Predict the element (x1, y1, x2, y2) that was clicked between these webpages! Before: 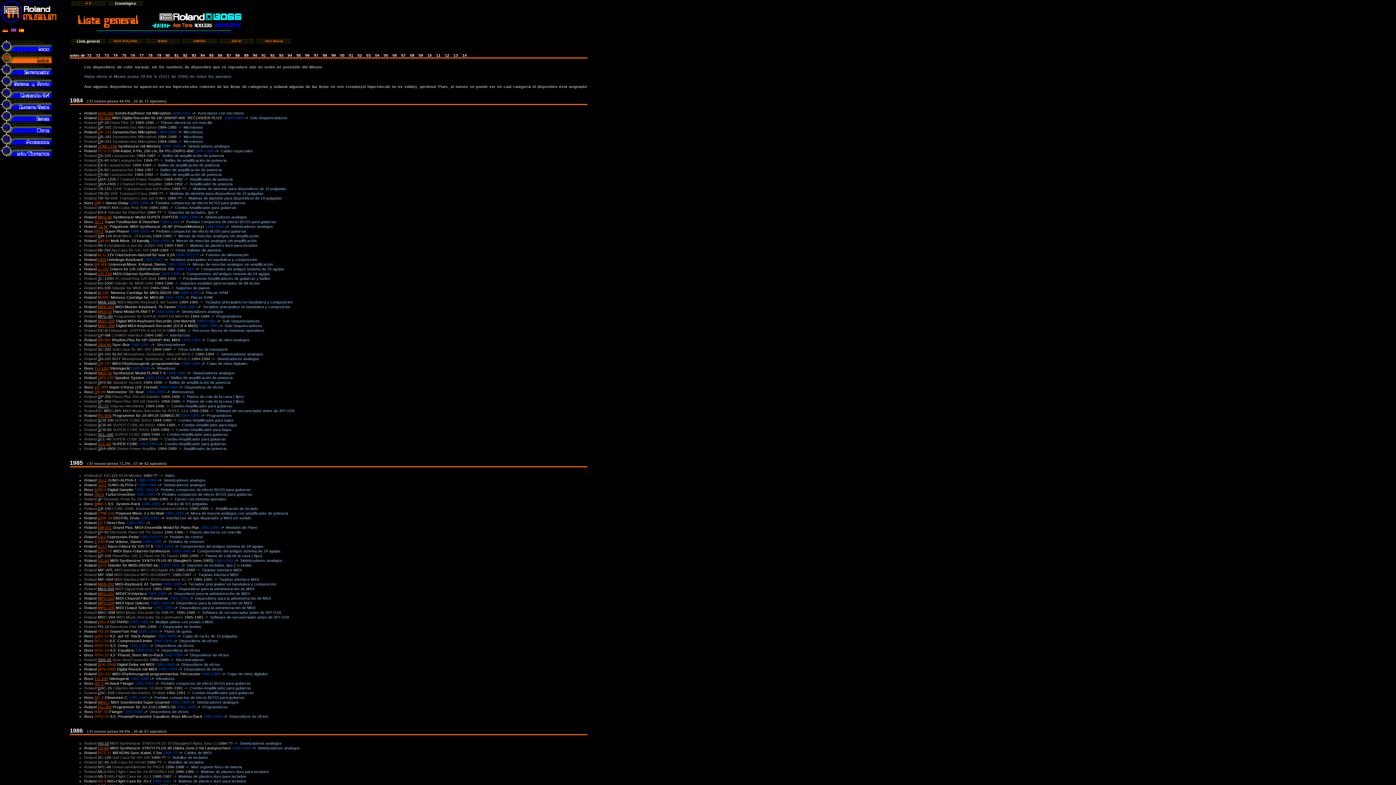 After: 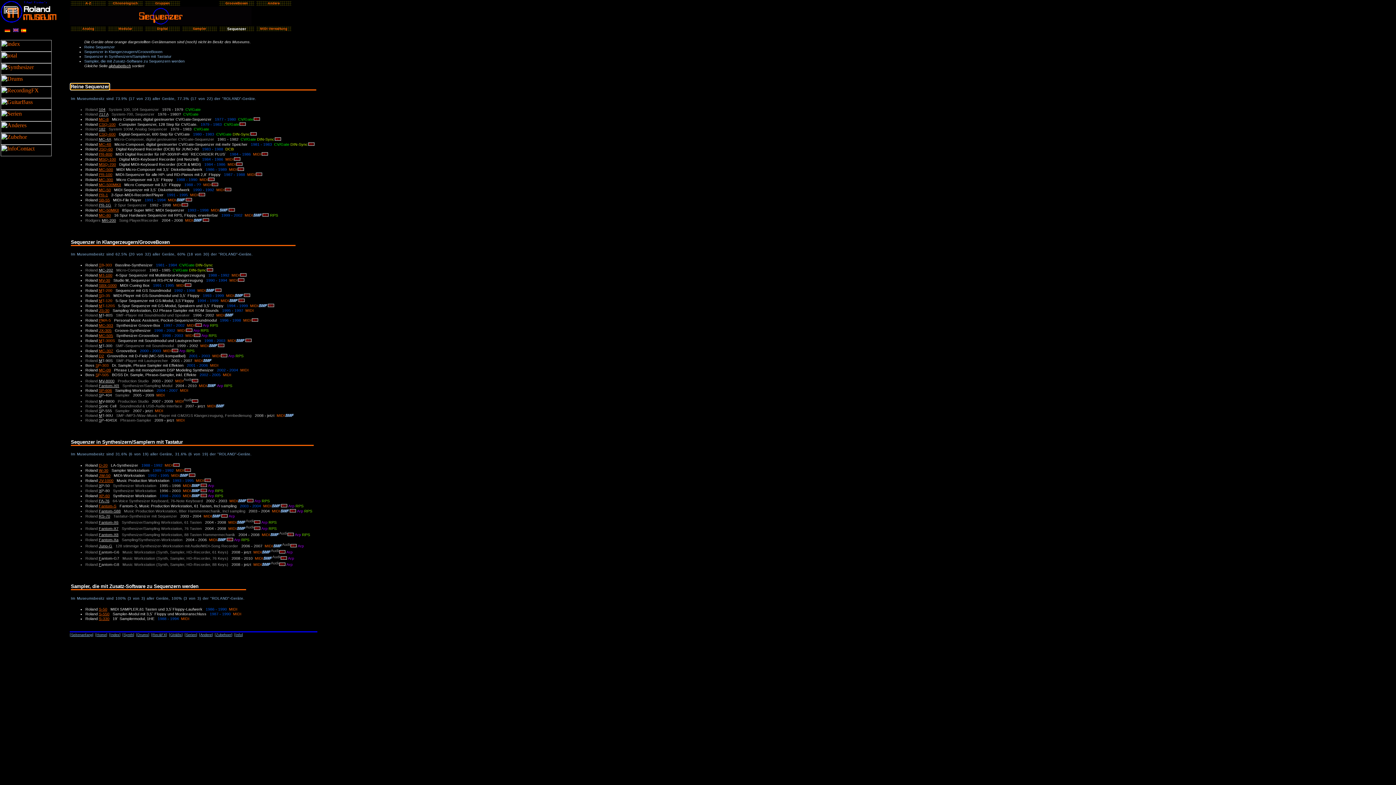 Action: label: Solo Sequenciadores bbox: (250, 115, 287, 119)